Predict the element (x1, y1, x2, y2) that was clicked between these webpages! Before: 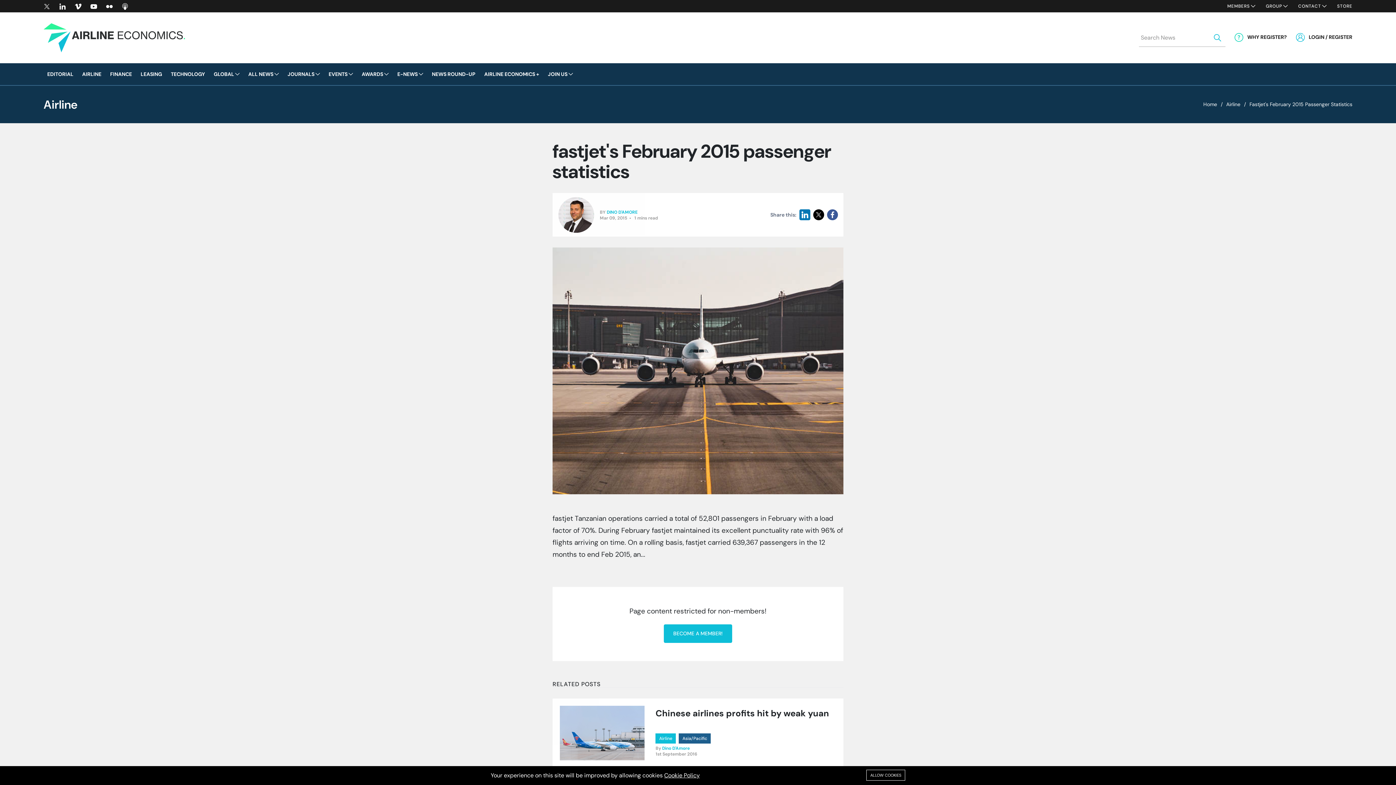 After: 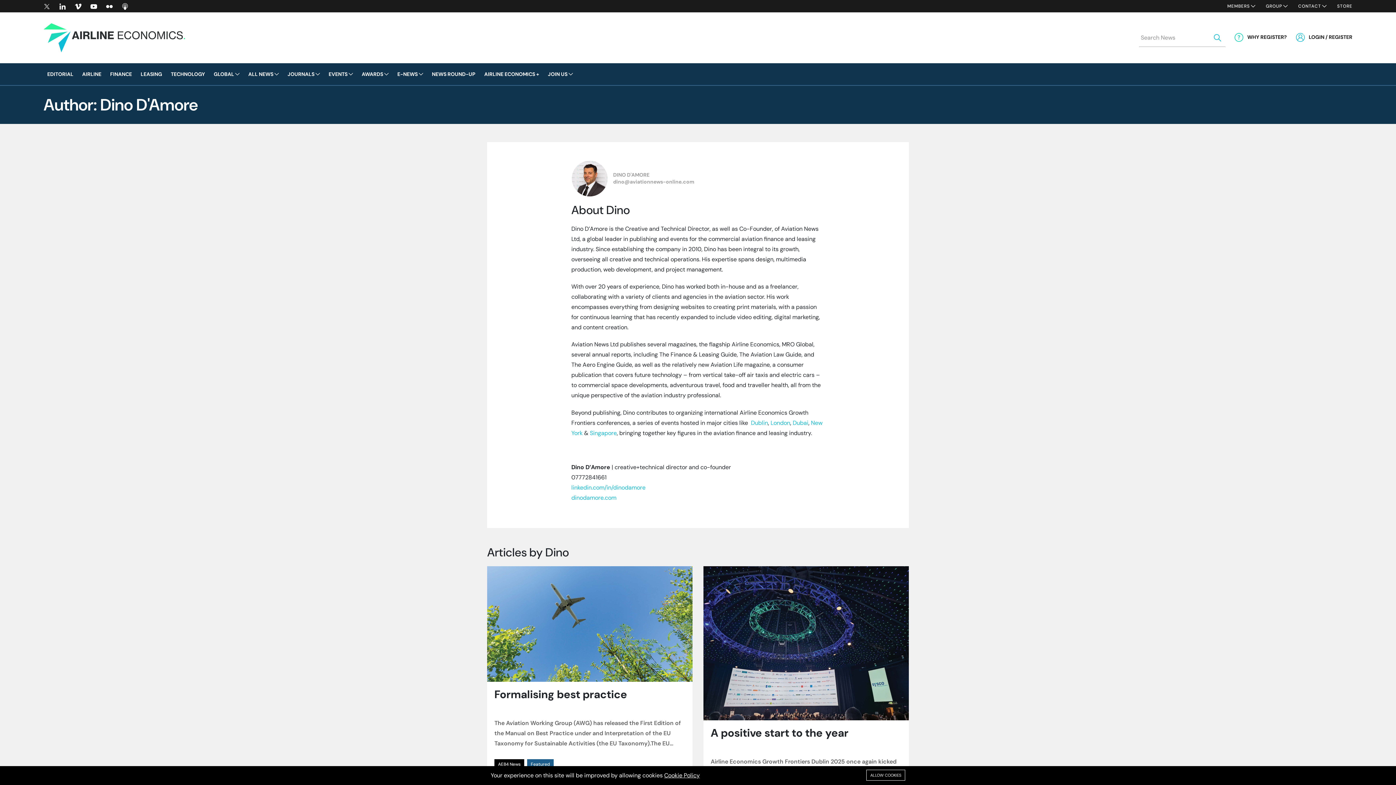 Action: bbox: (662, 745, 689, 751) label: Dino D'Amore